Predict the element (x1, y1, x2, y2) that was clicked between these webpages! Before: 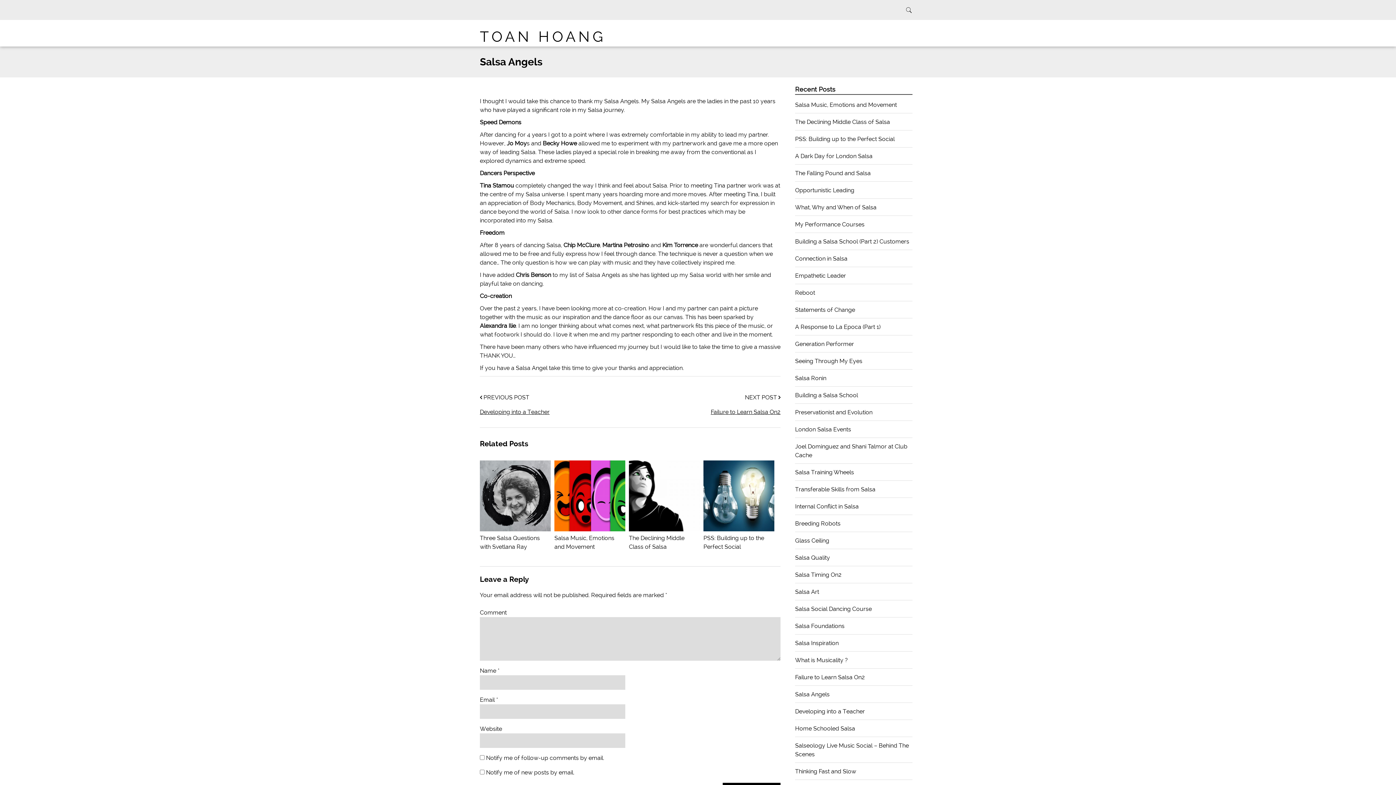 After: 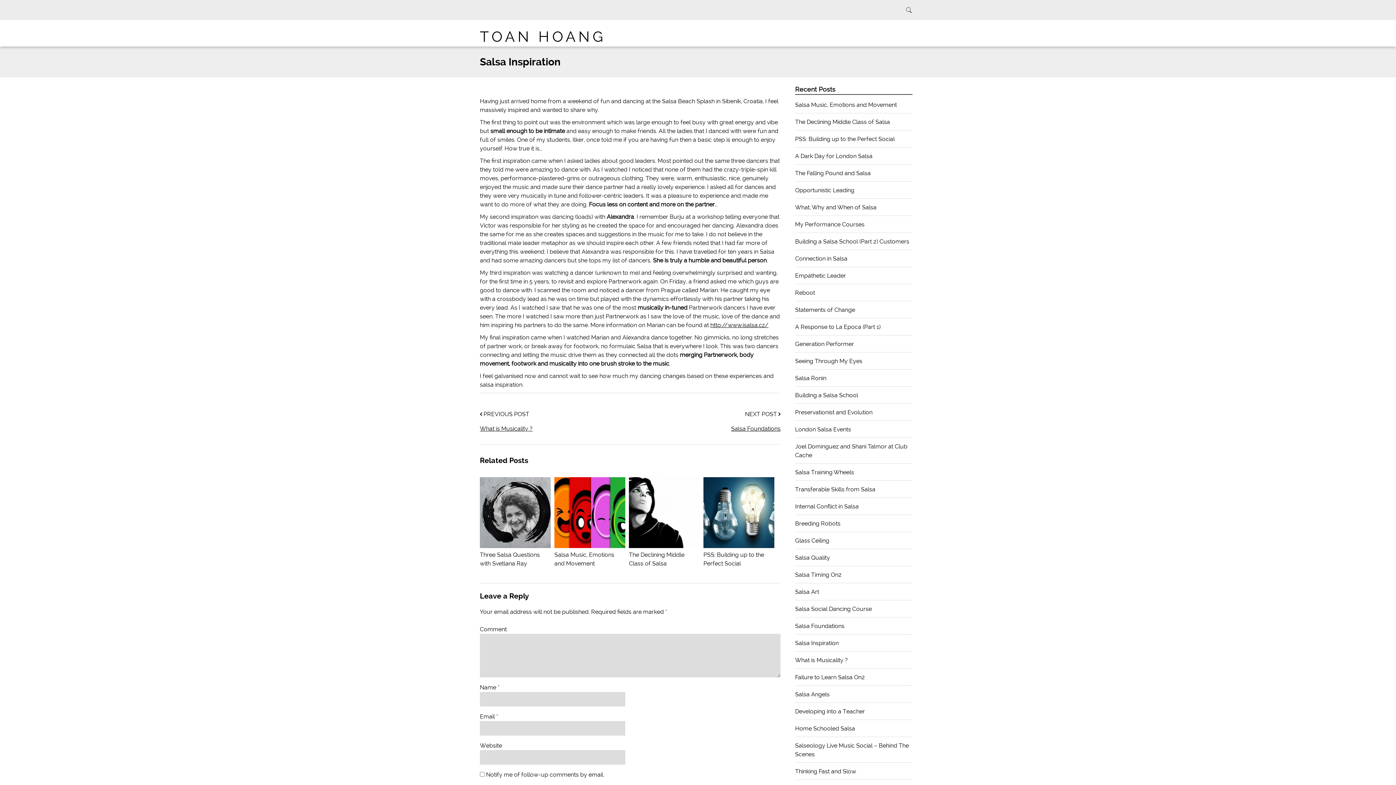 Action: bbox: (795, 640, 838, 646) label: Salsa Inspiration